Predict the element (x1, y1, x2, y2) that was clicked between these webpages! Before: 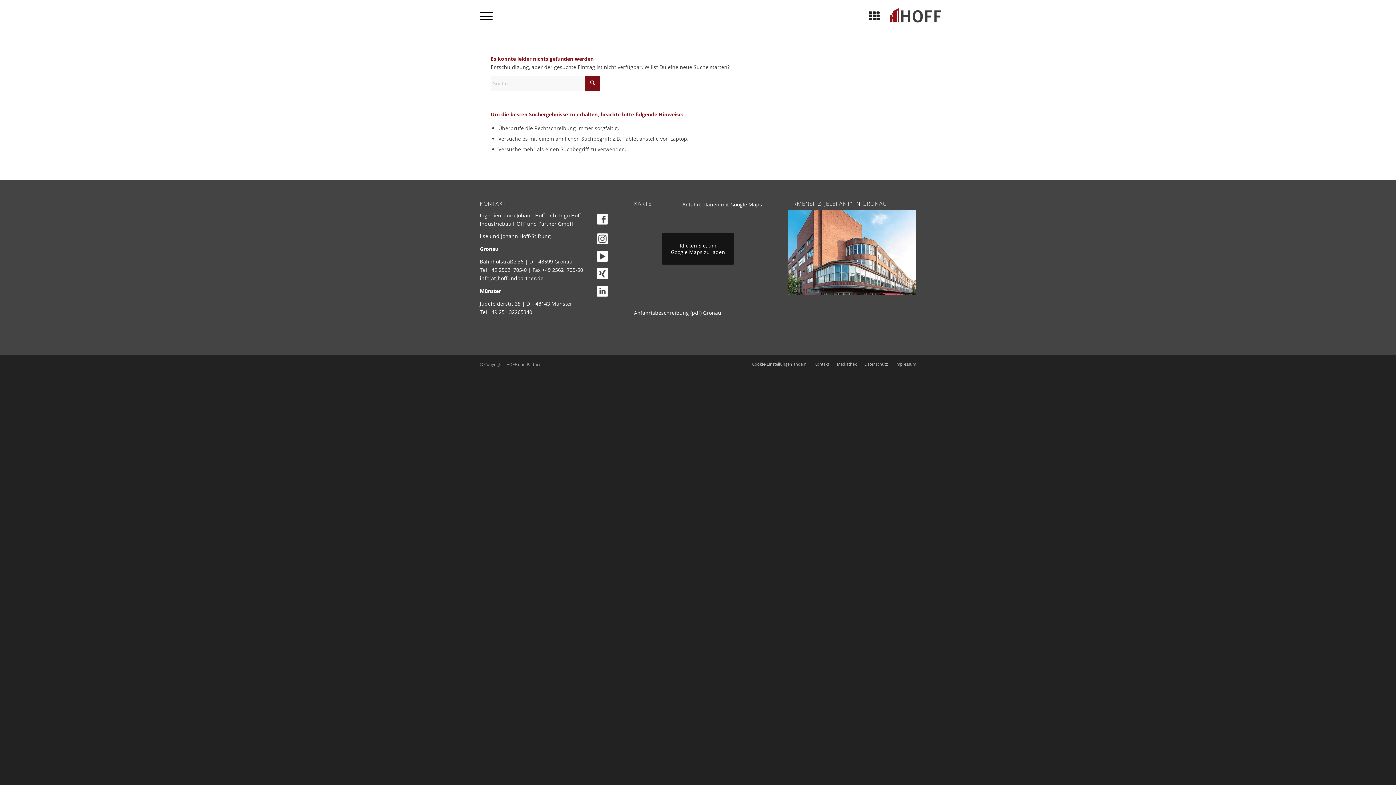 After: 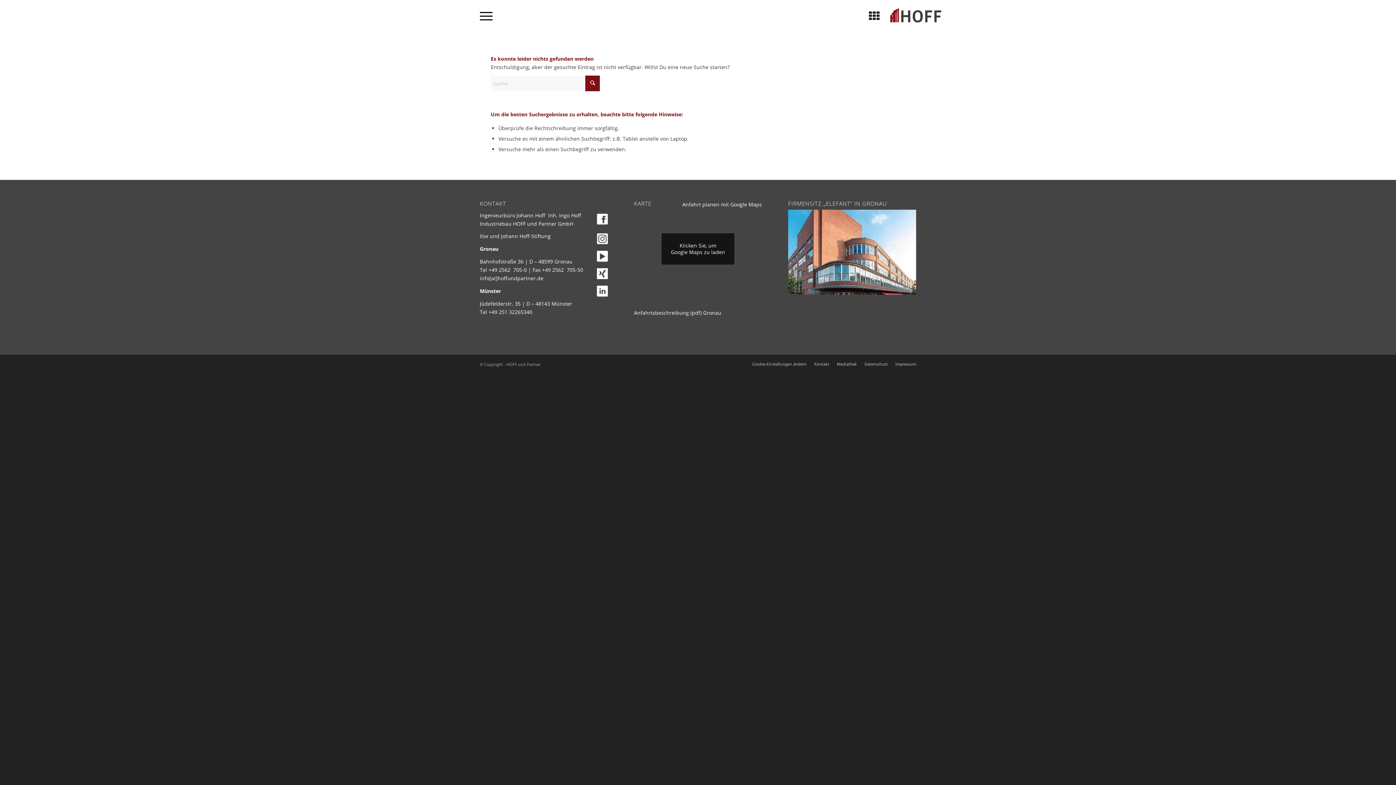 Action: bbox: (597, 273, 608, 280)